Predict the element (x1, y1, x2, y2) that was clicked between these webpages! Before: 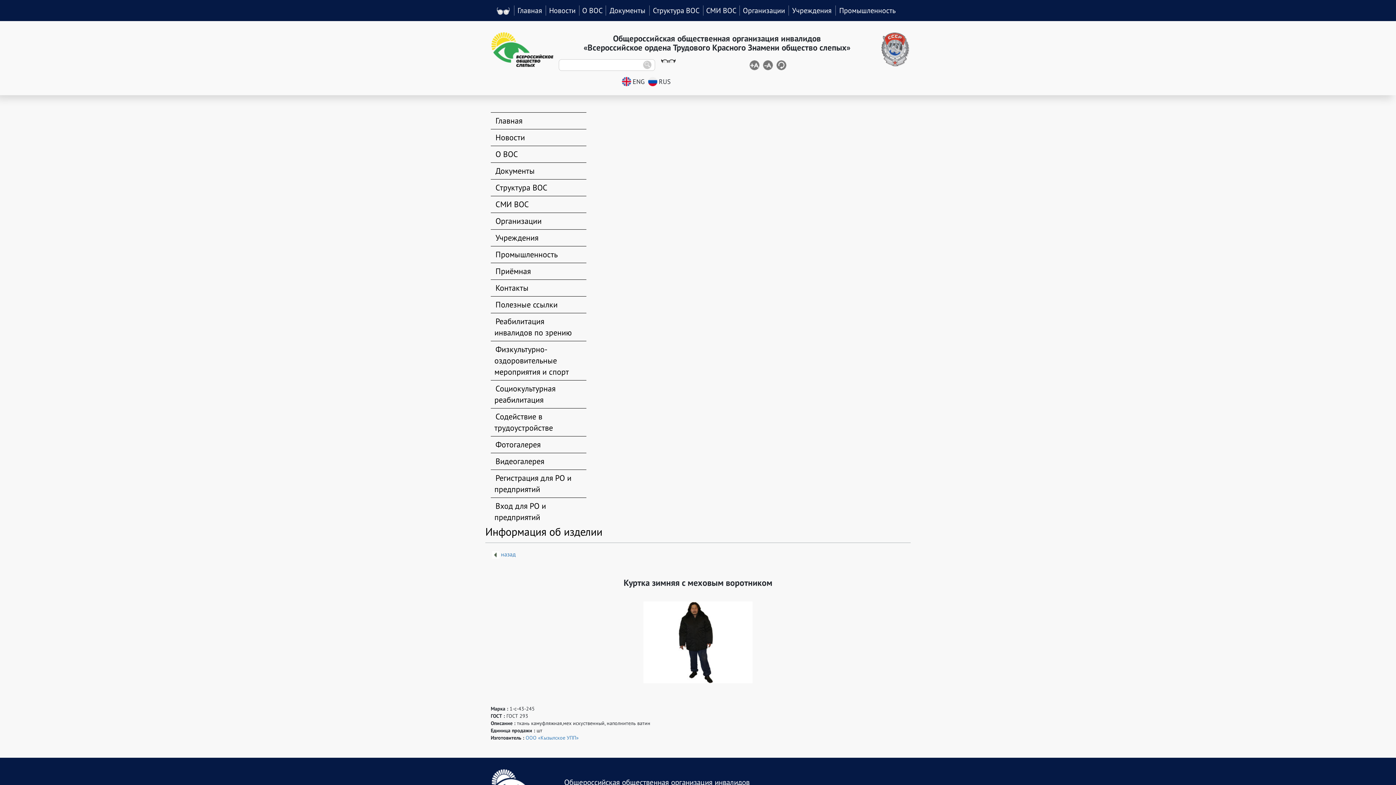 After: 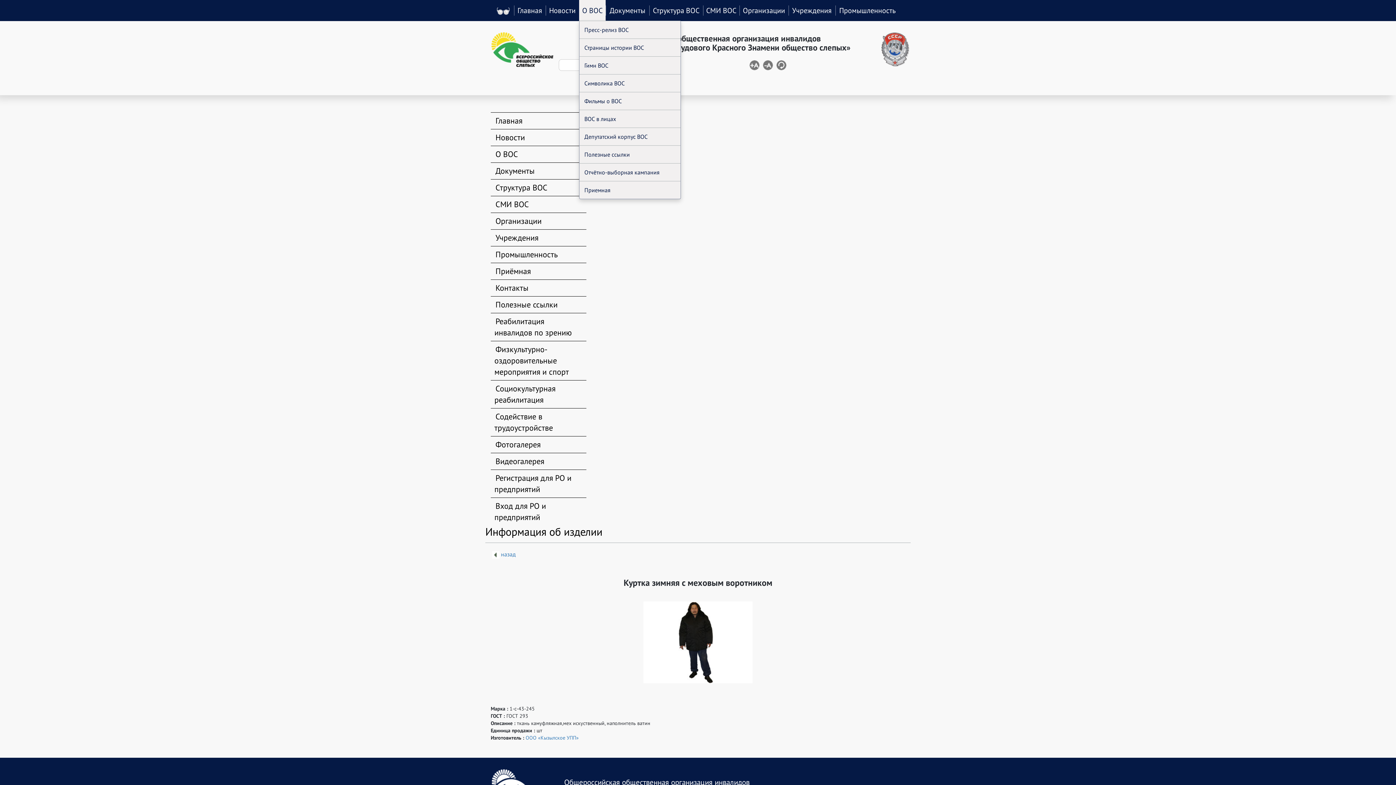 Action: bbox: (579, 5, 605, 15) label: О ВОС